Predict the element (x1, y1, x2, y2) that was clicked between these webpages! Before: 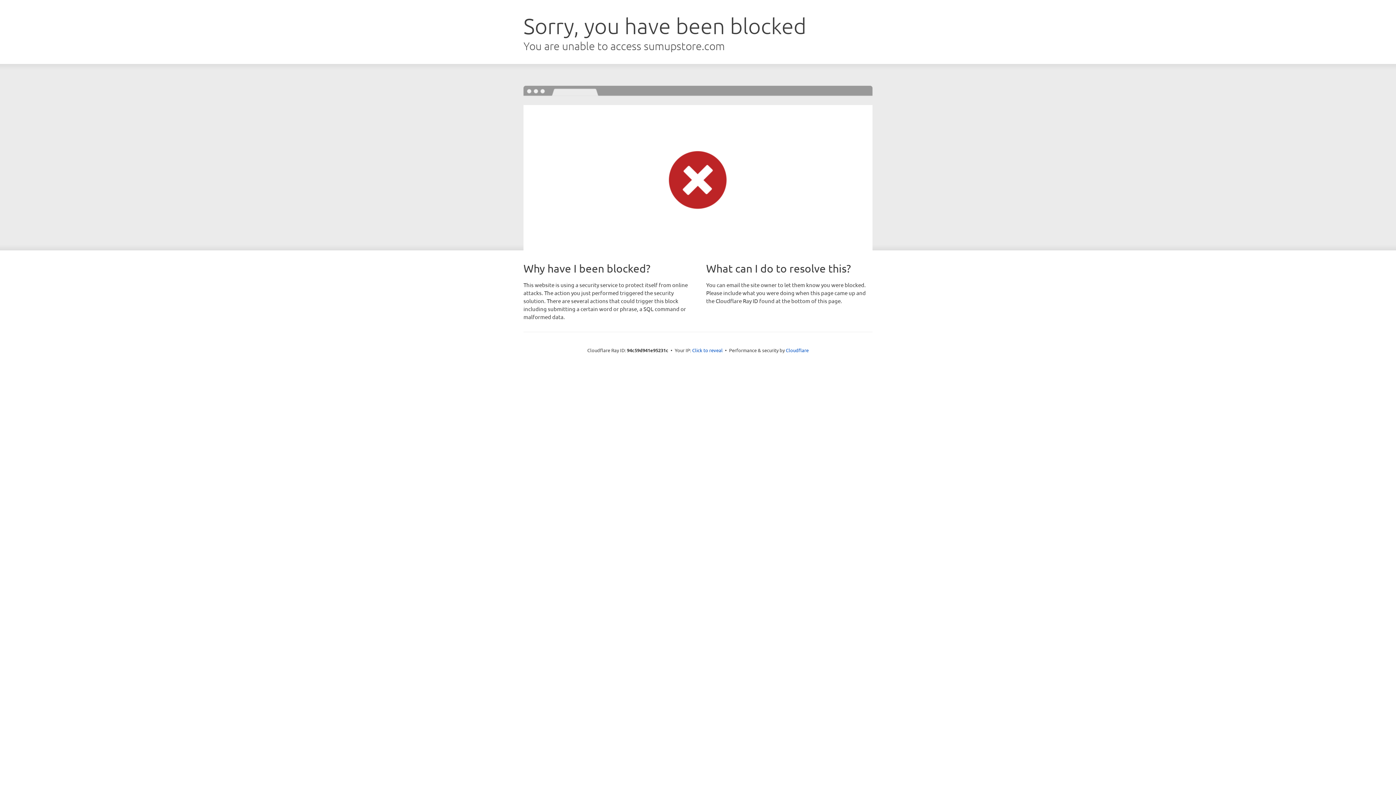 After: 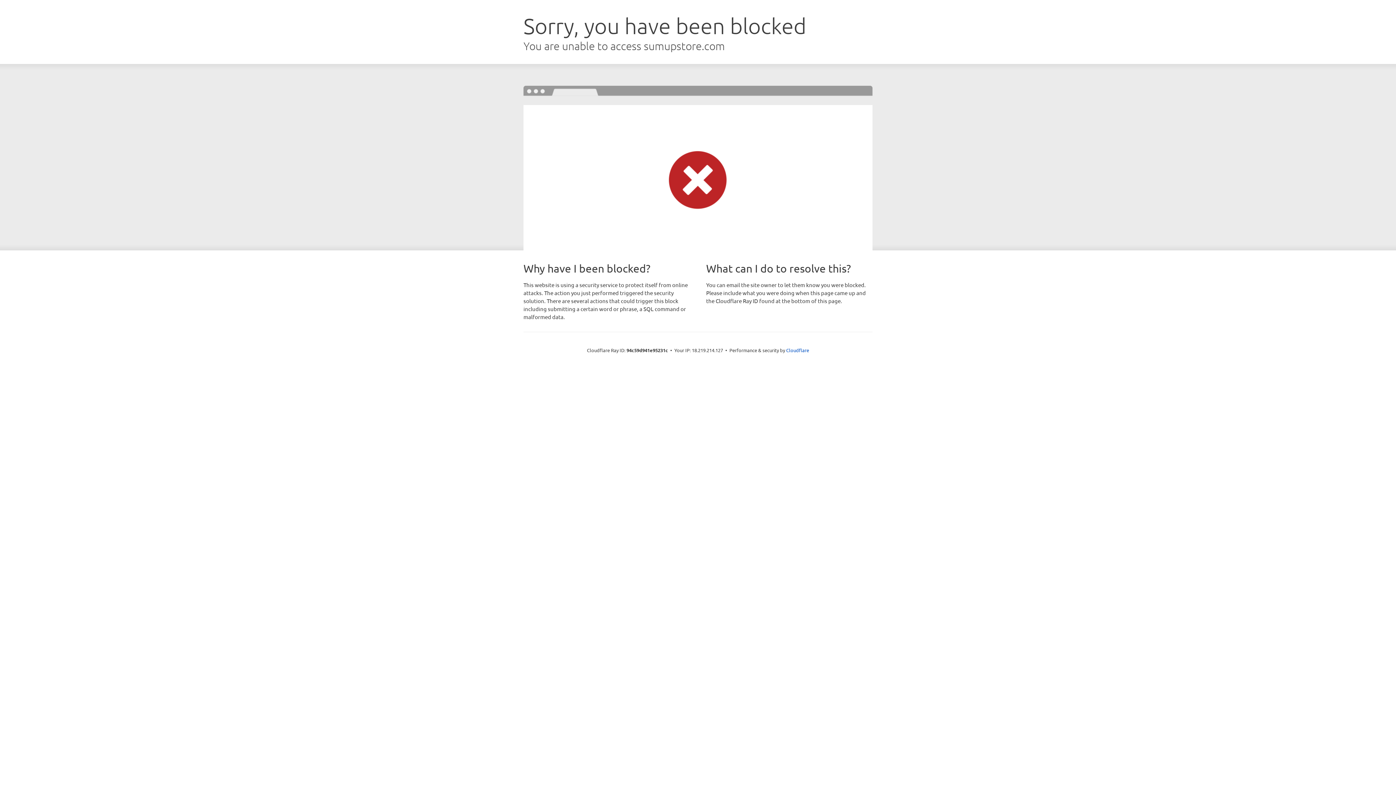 Action: label: Click to reveal bbox: (692, 346, 722, 353)